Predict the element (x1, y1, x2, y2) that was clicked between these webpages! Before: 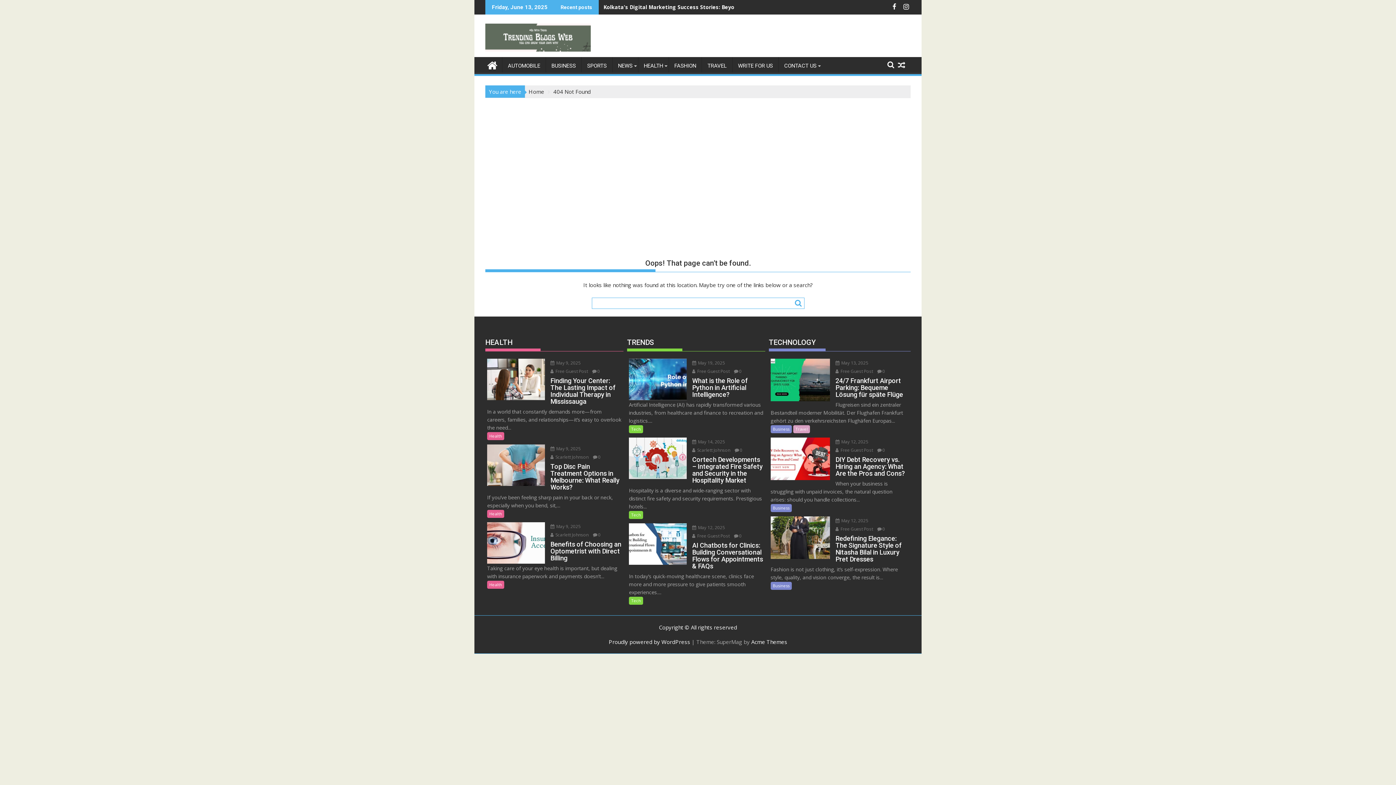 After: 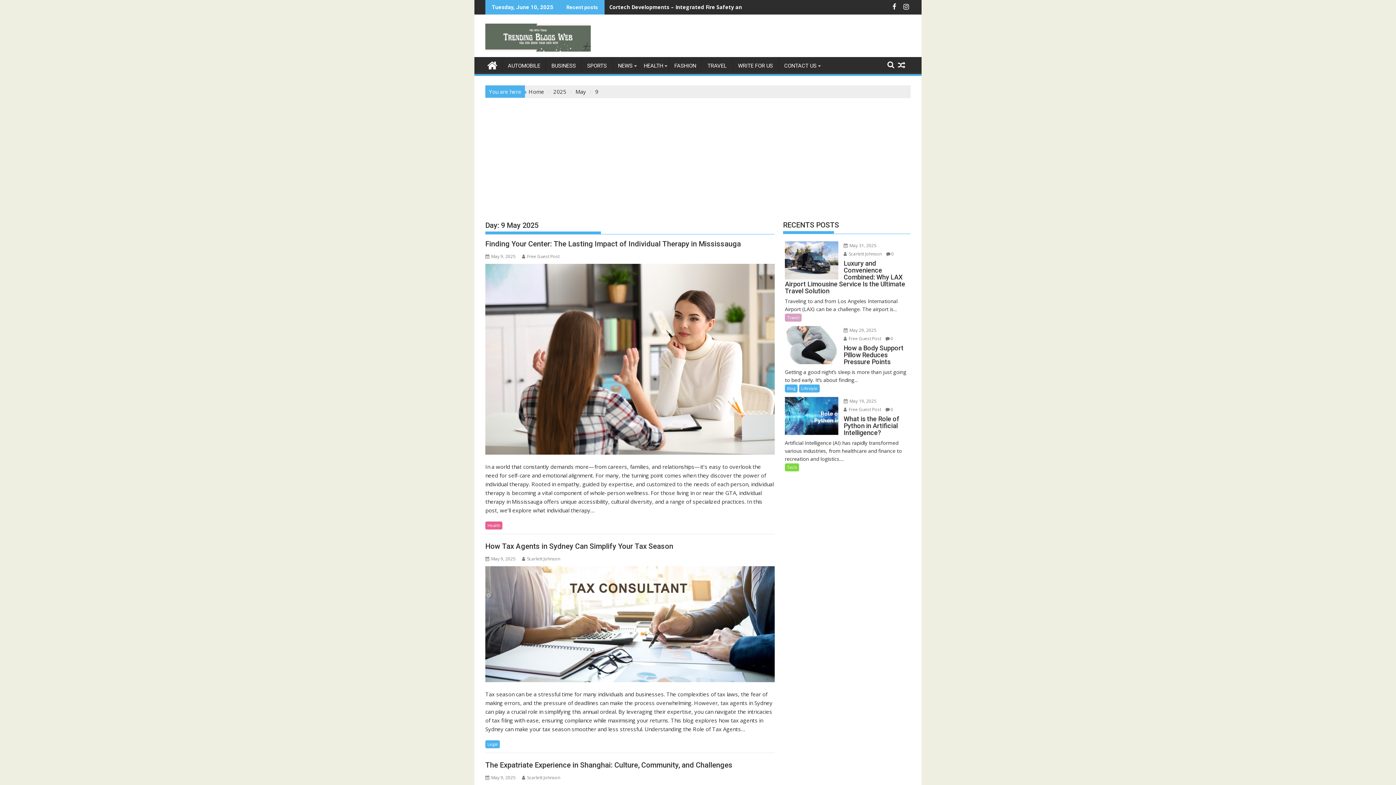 Action: bbox: (550, 359, 580, 366) label:  May 9, 2025